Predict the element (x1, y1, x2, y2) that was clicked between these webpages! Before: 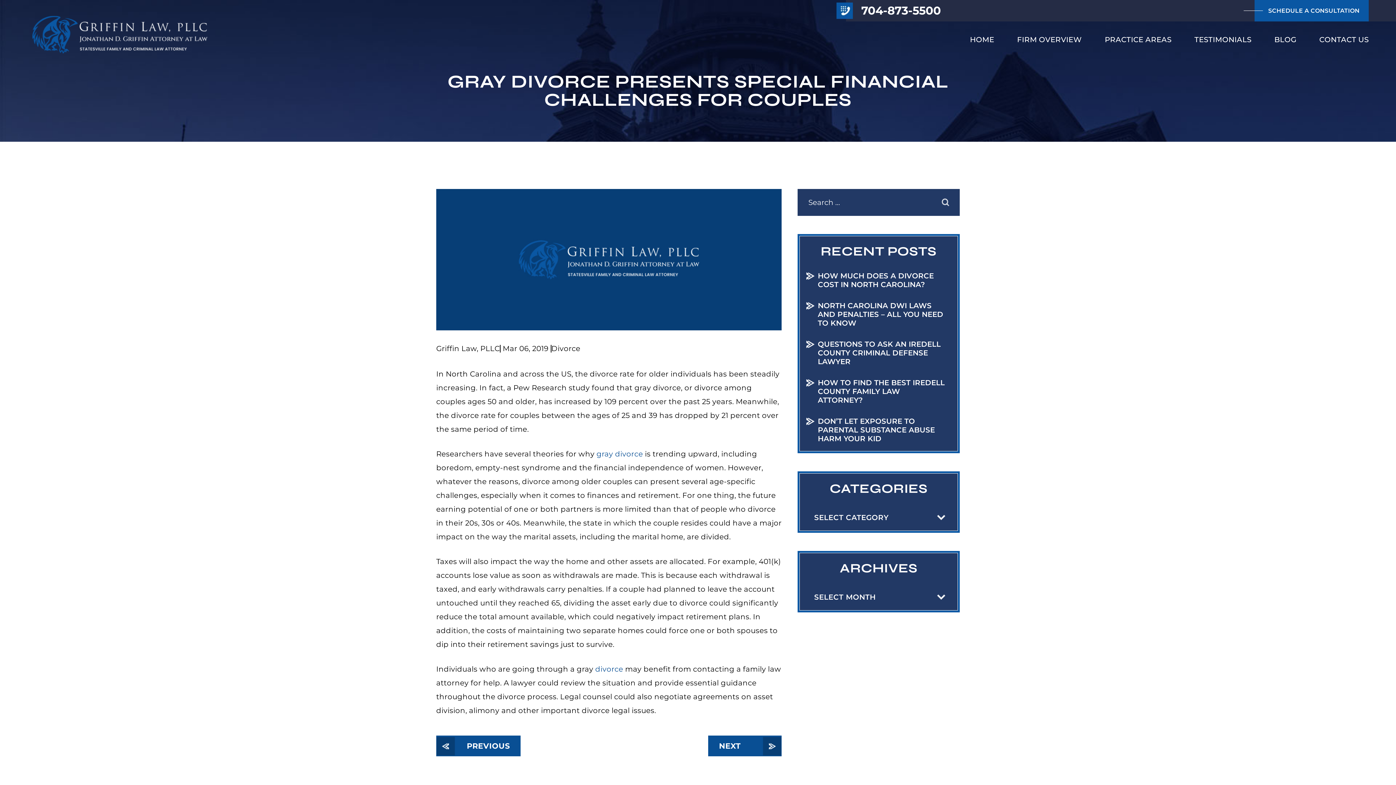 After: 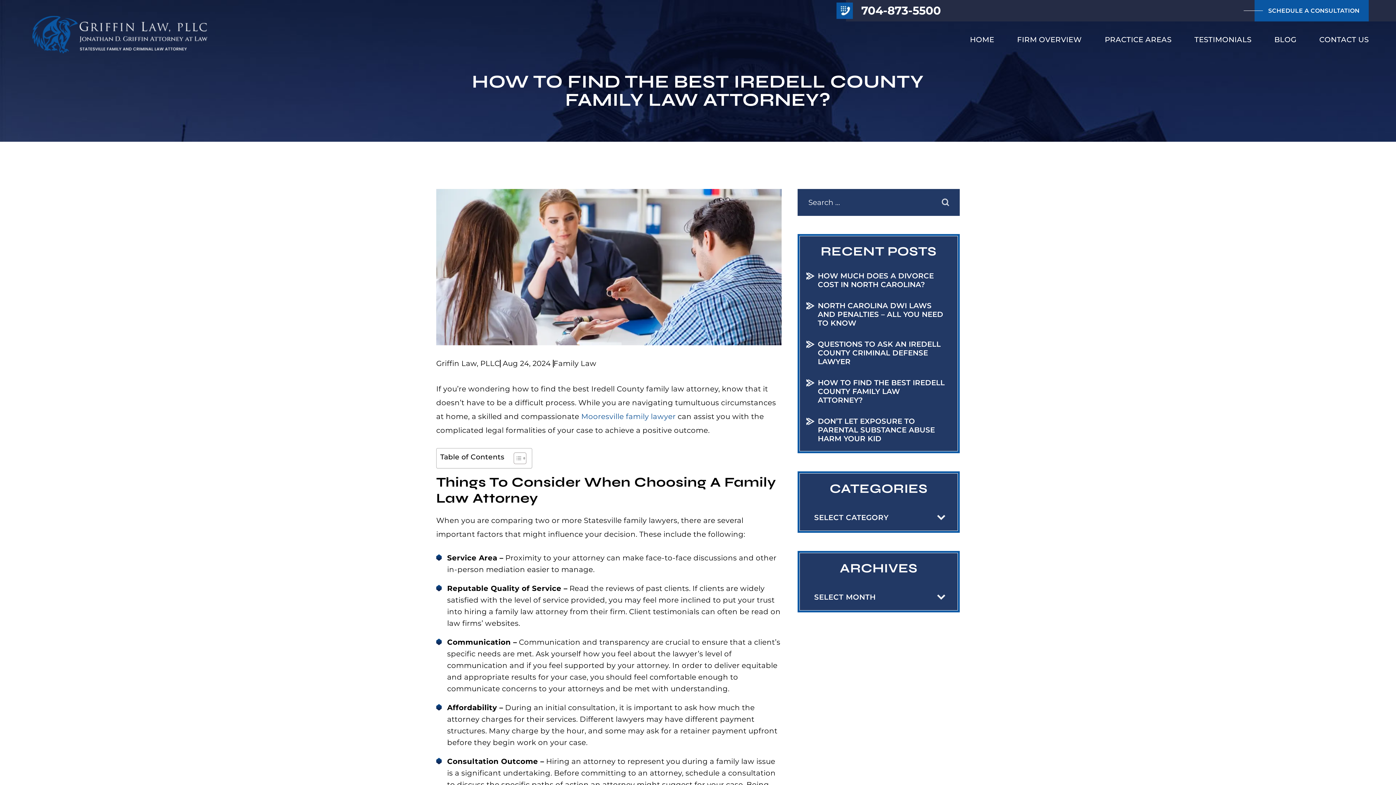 Action: bbox: (799, 374, 957, 409) label: HOW TO FIND THE BEST IREDELL COUNTY FAMILY LAW ATTORNEY?